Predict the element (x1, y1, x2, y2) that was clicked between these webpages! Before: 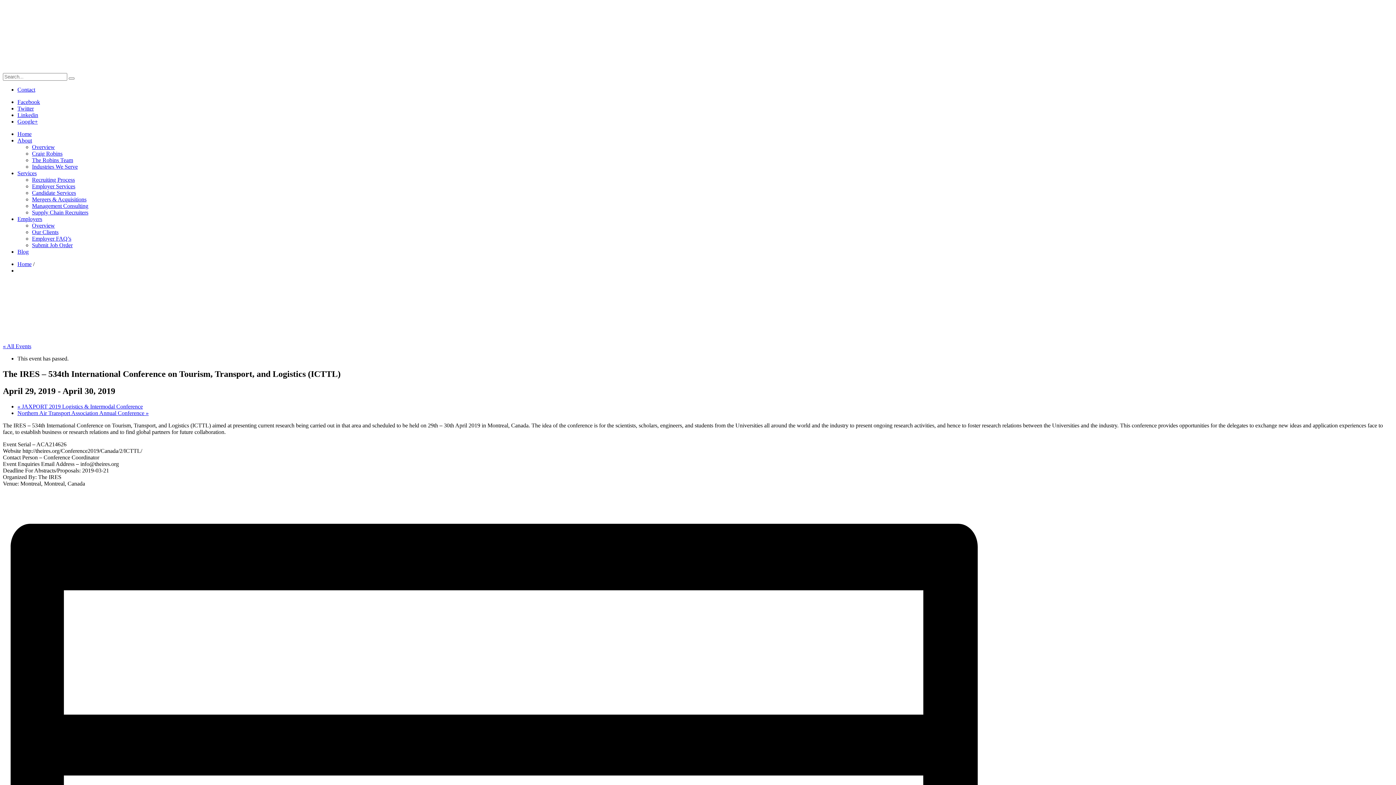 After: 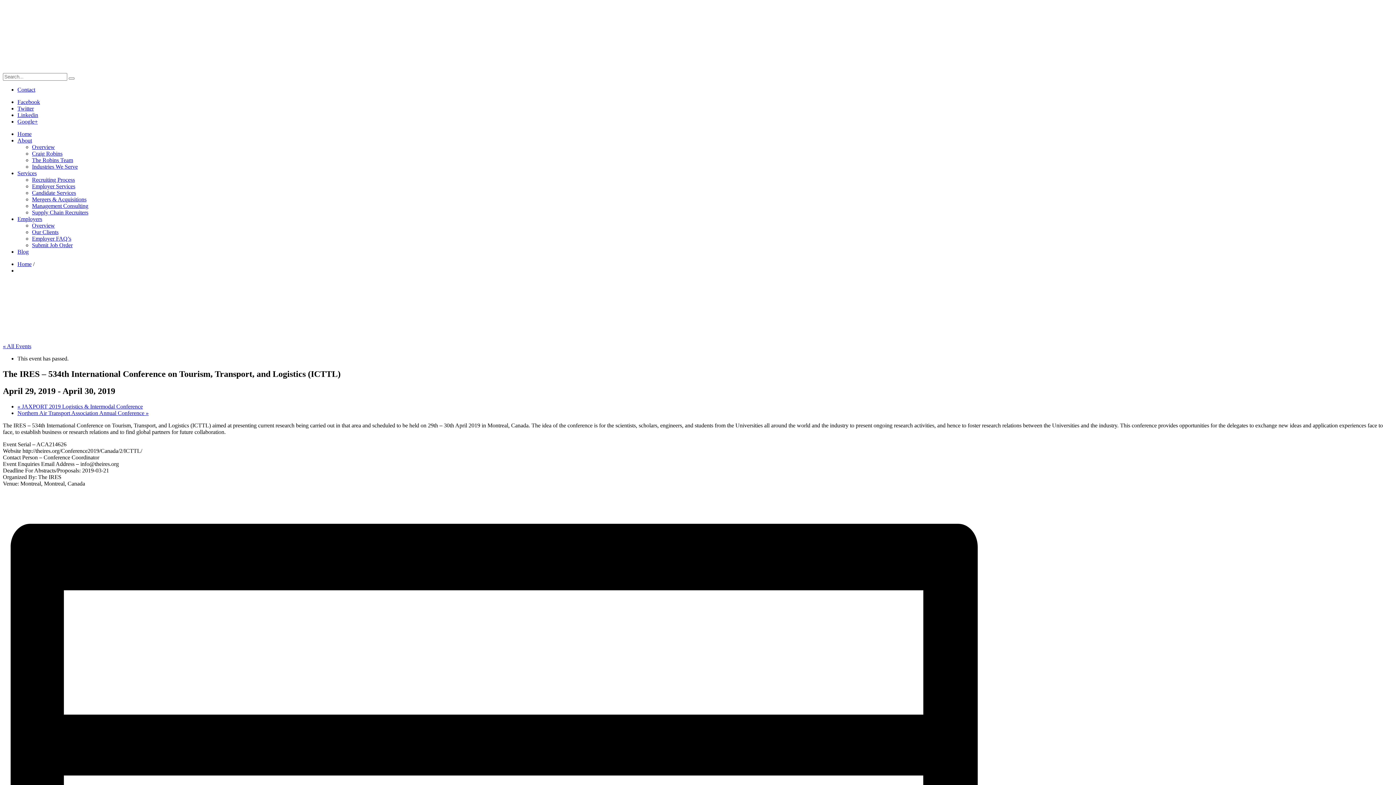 Action: bbox: (17, 98, 40, 105) label: Facebook